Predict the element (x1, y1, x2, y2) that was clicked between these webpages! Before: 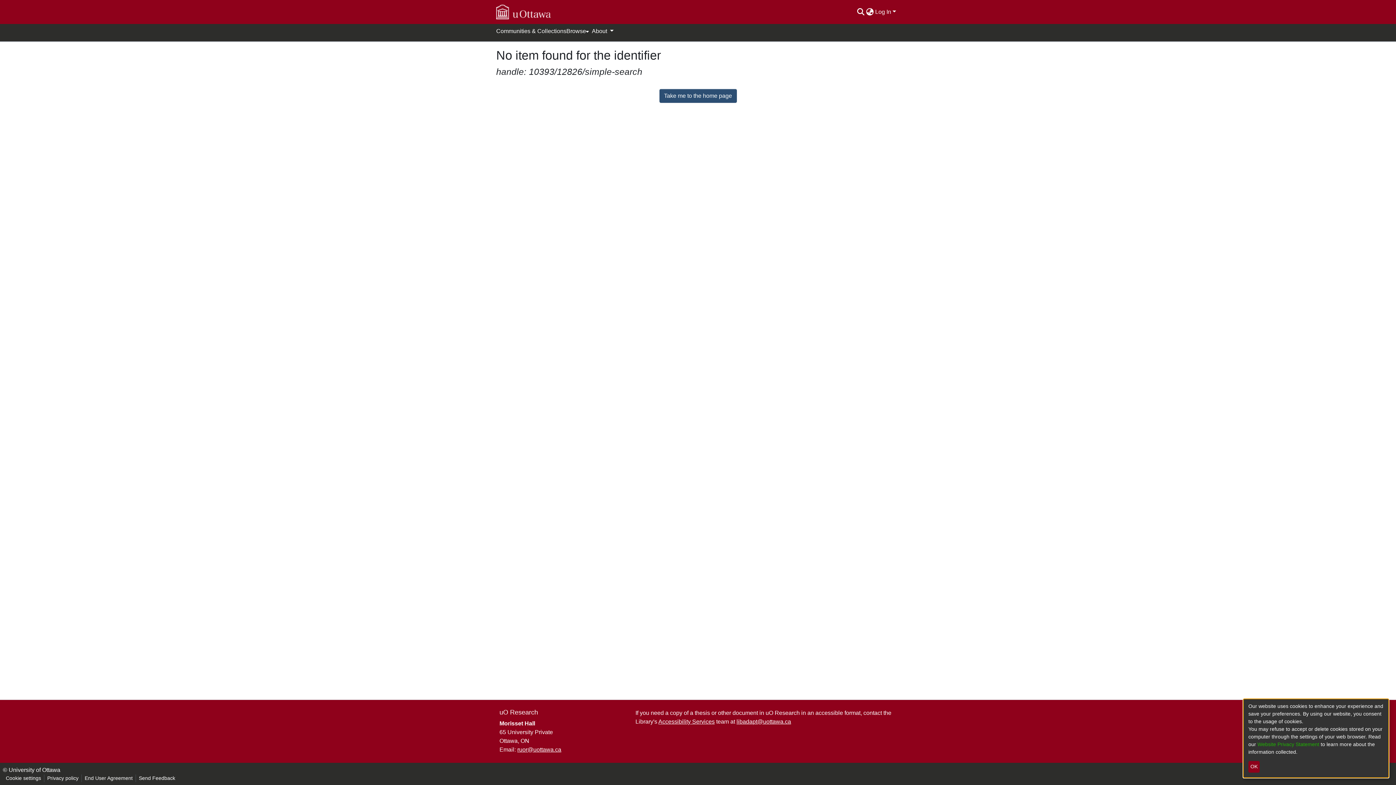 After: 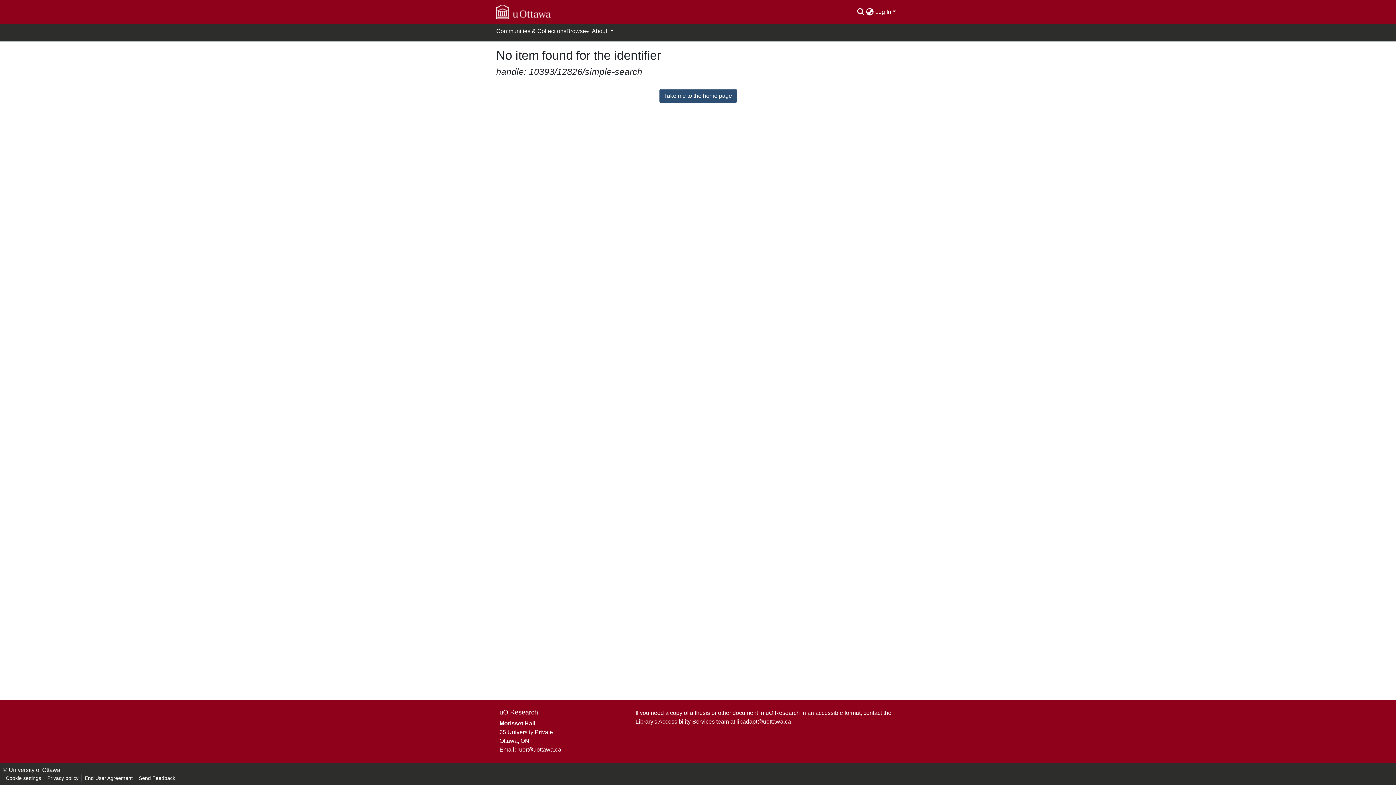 Action: label: OK bbox: (1248, 761, 1260, 773)